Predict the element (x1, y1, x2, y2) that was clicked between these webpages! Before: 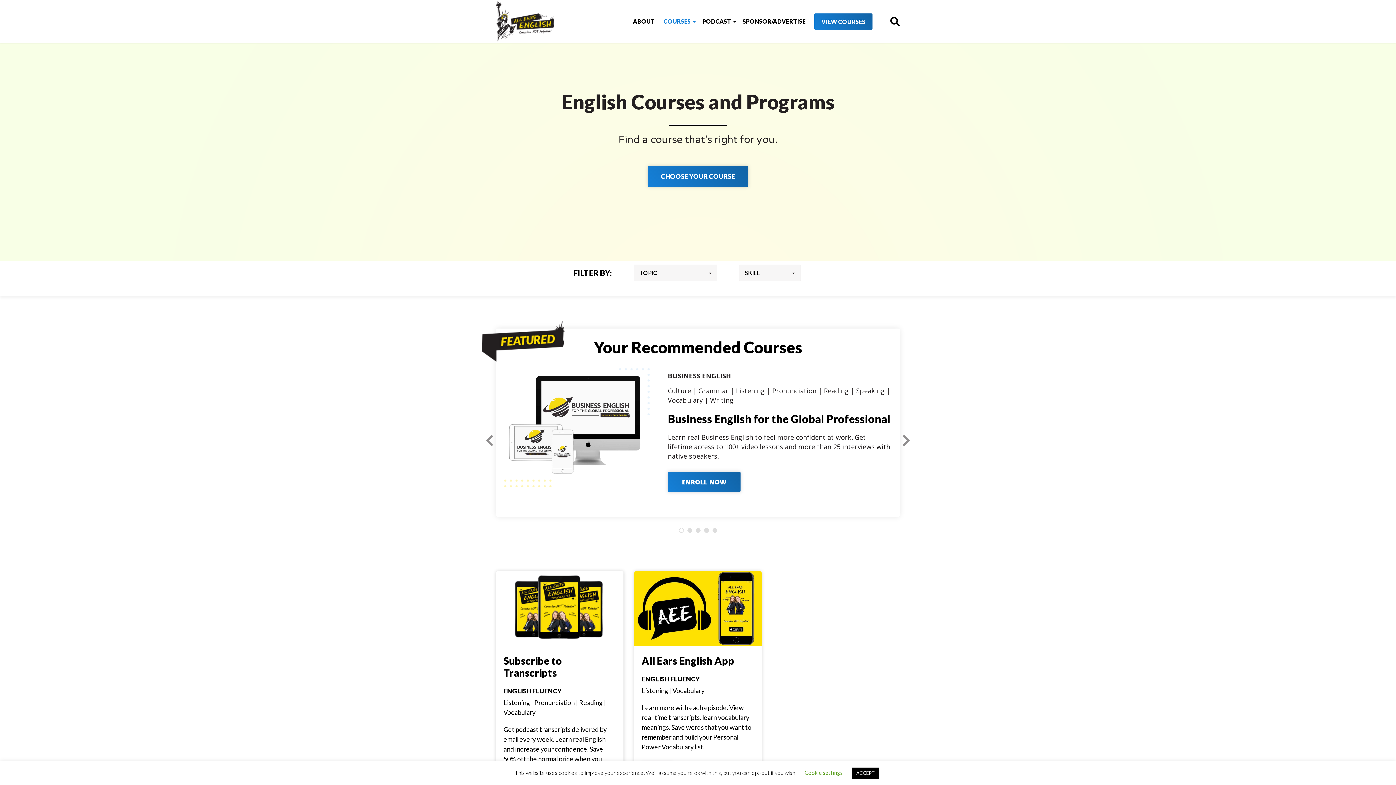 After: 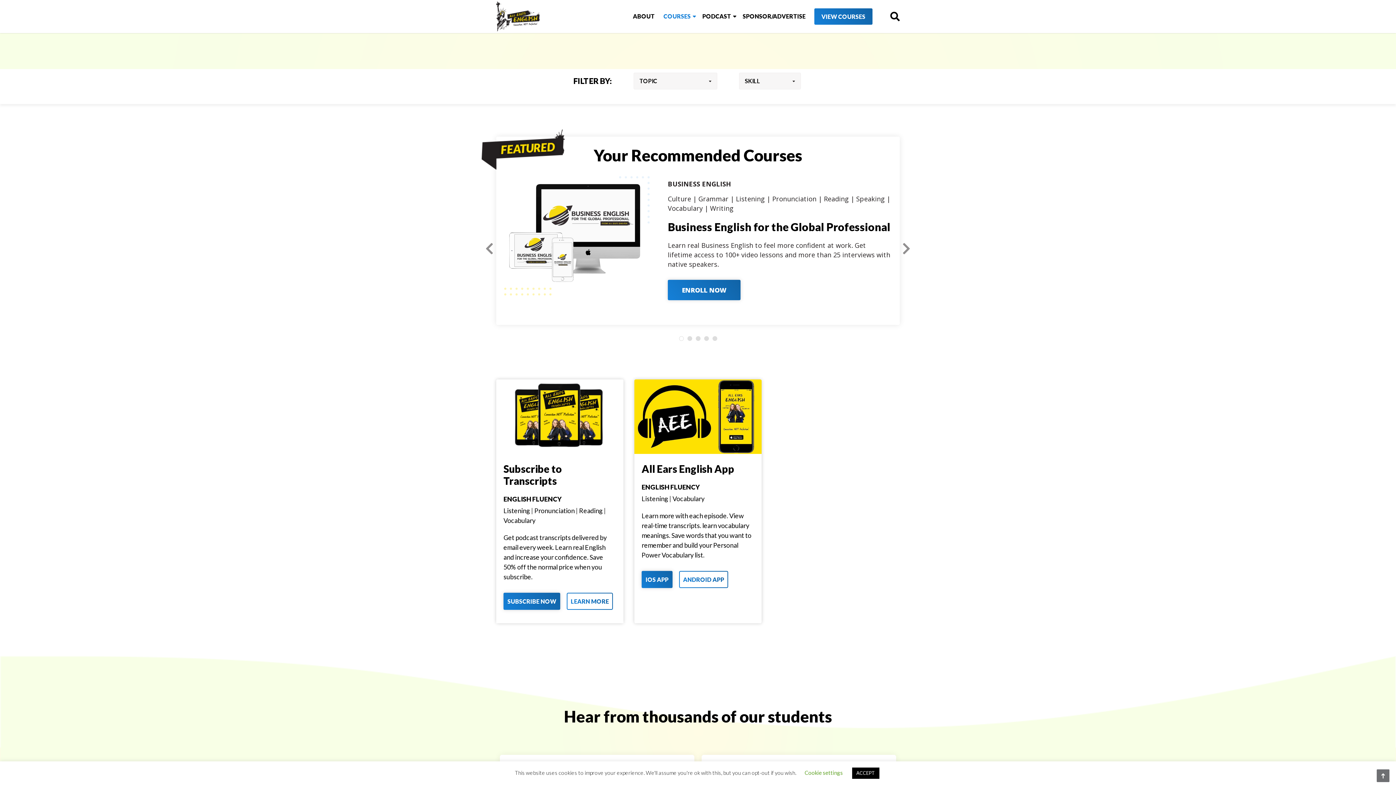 Action: bbox: (648, 166, 748, 186) label: CHOOSE YOUR COURSE